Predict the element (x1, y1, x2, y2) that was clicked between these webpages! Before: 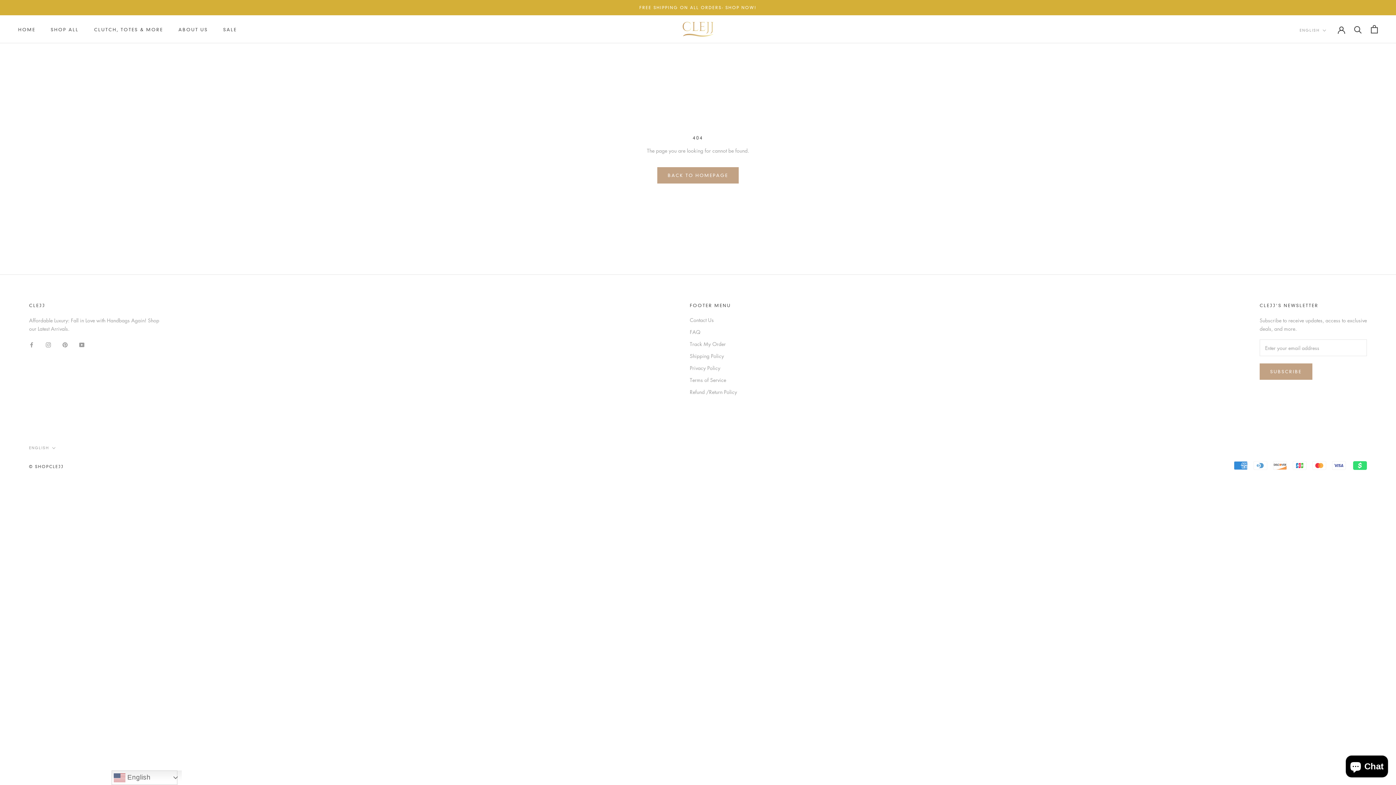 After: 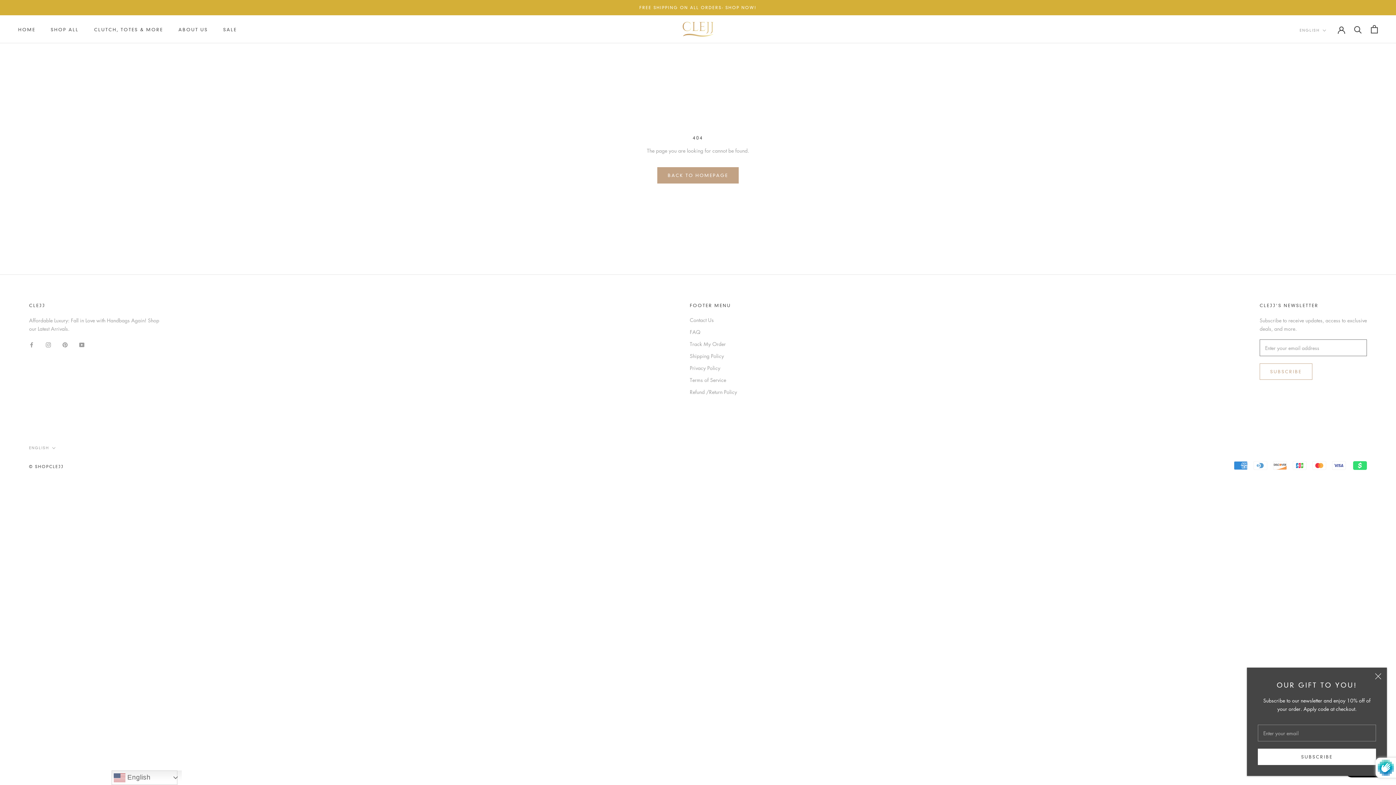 Action: bbox: (1260, 363, 1312, 380) label: SUBSCRIBE